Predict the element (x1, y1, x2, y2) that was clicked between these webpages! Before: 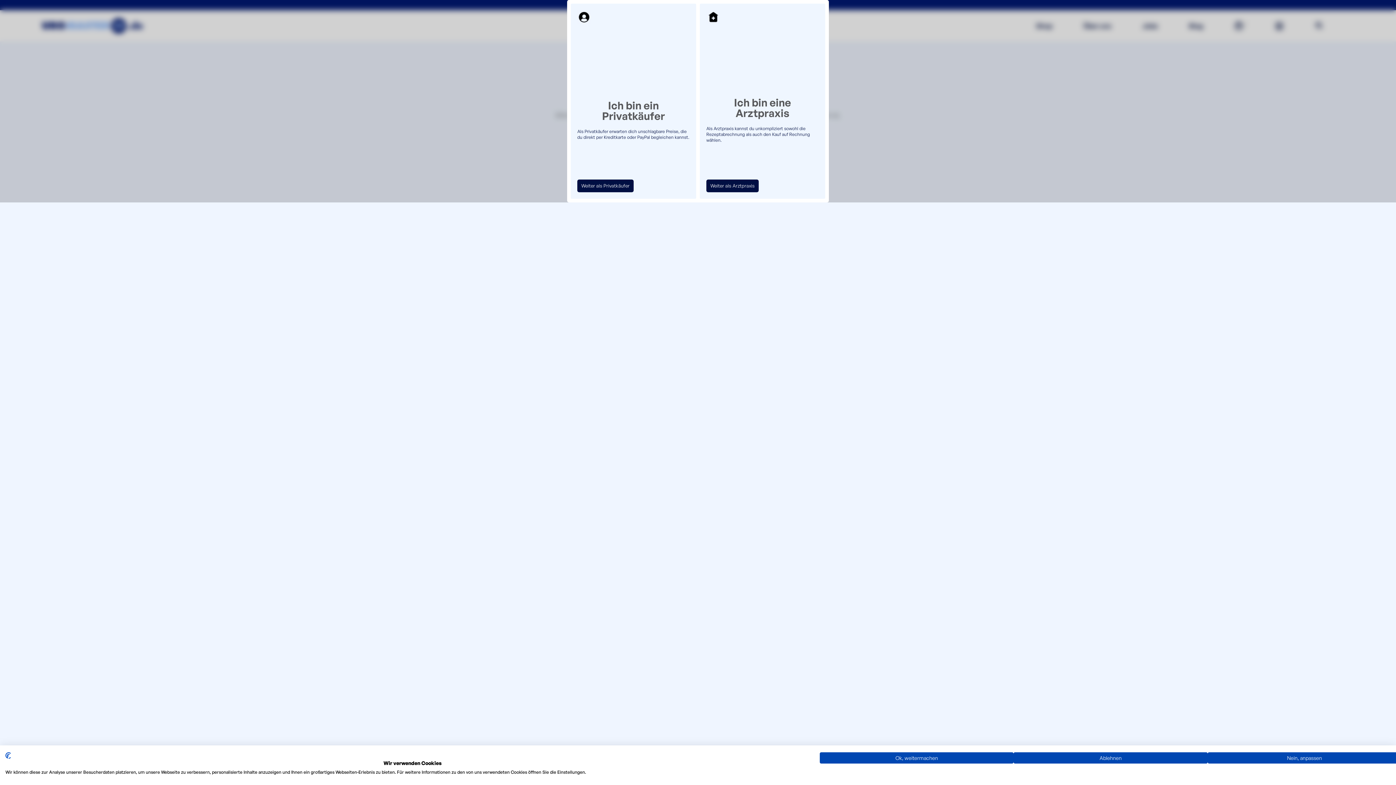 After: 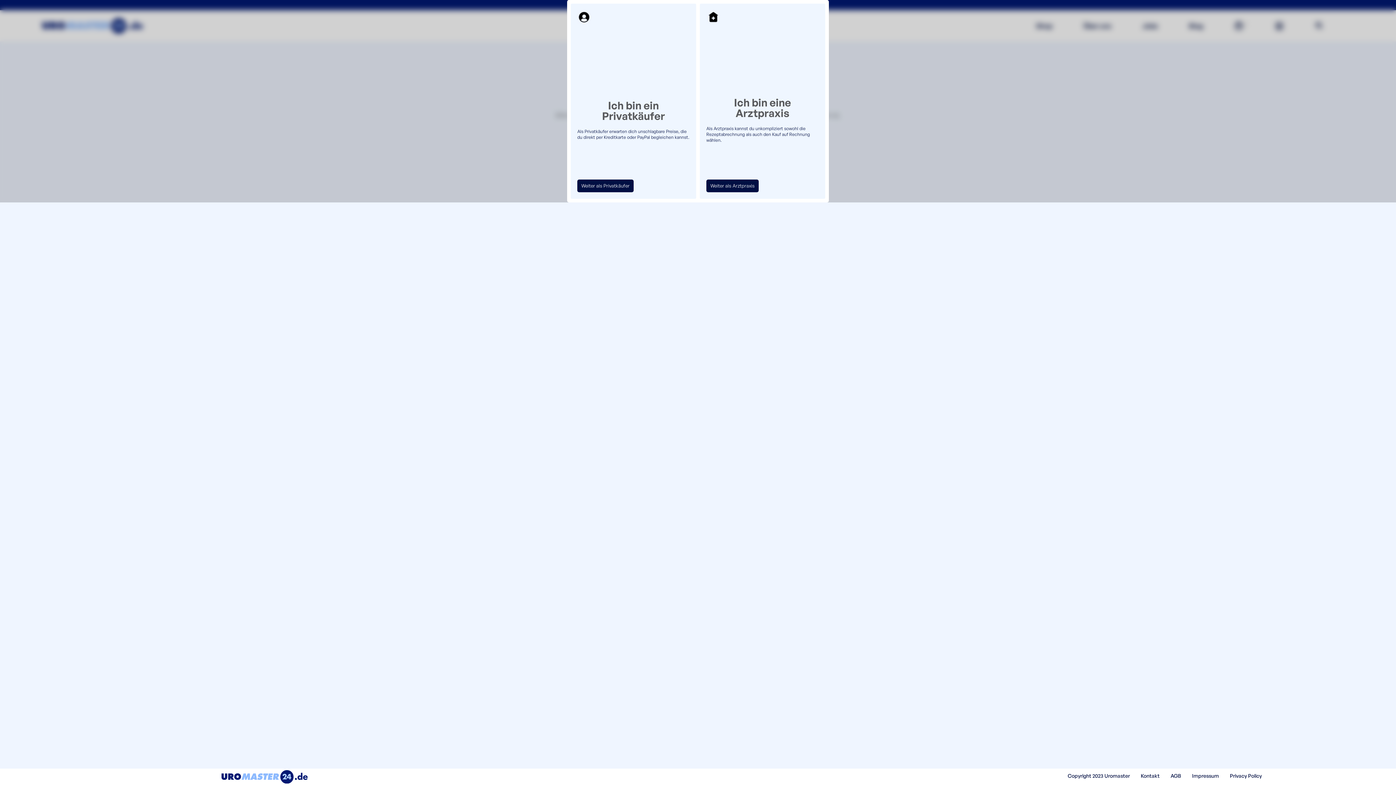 Action: label: Akzeptieren Sie vorgewählte cookies bbox: (820, 752, 1013, 764)